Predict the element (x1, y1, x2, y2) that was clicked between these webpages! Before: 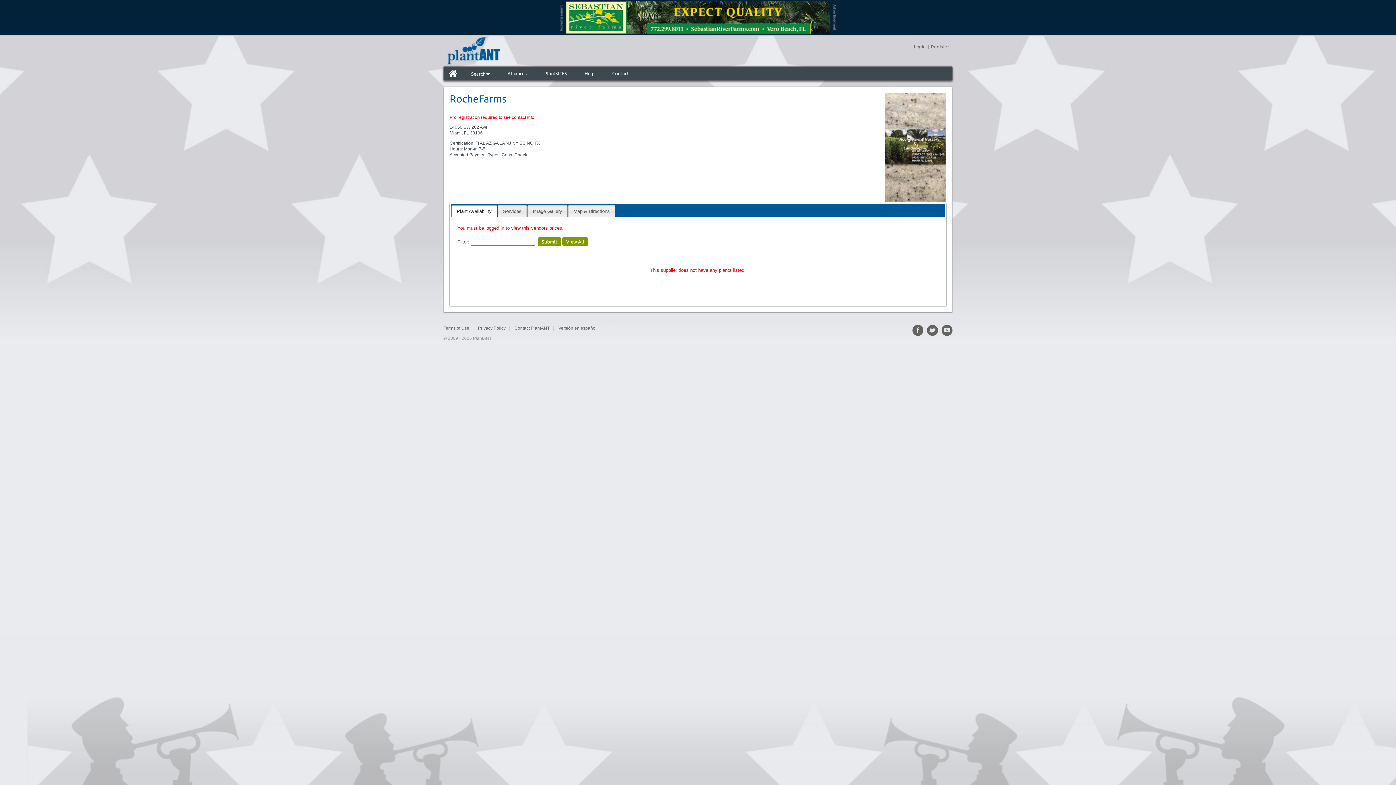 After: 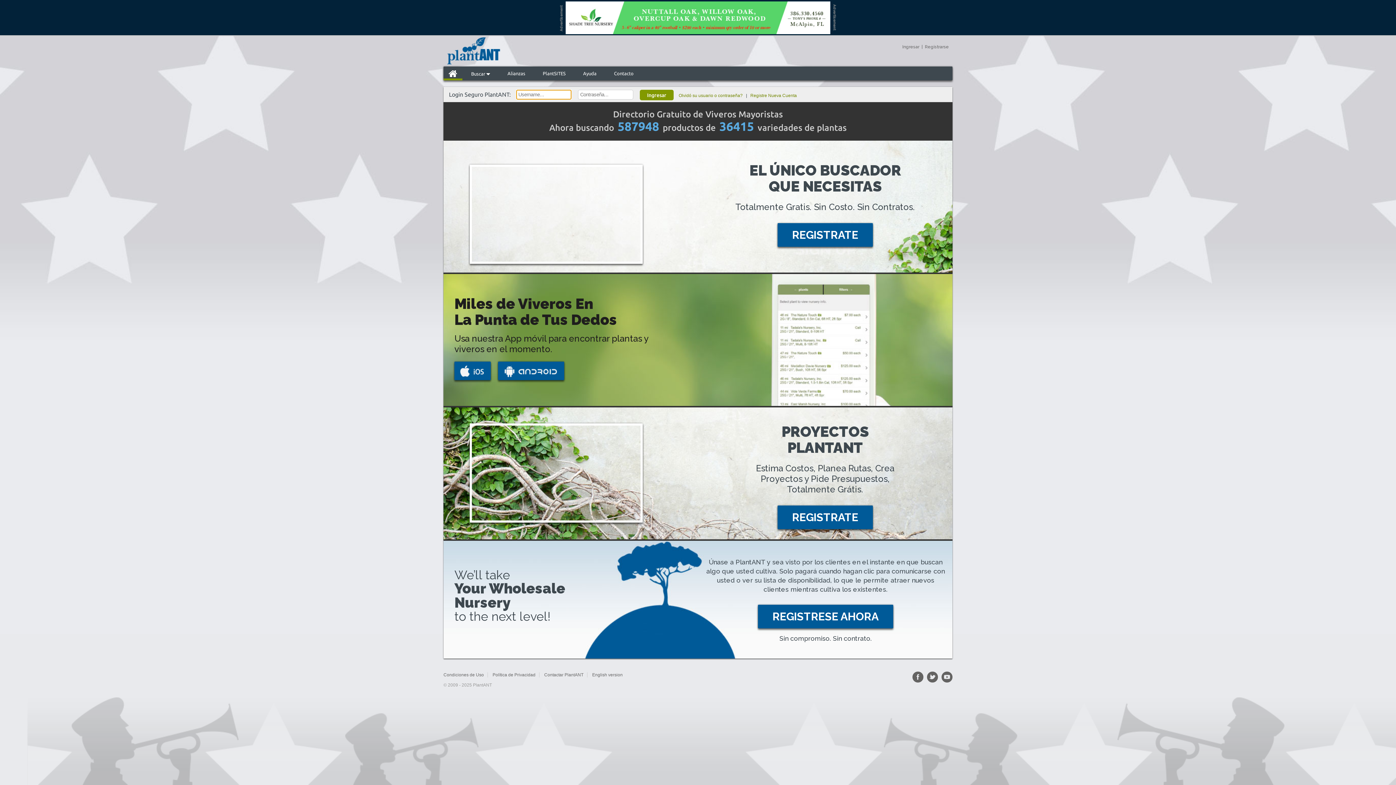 Action: label: Versión en español bbox: (558, 325, 600, 330)